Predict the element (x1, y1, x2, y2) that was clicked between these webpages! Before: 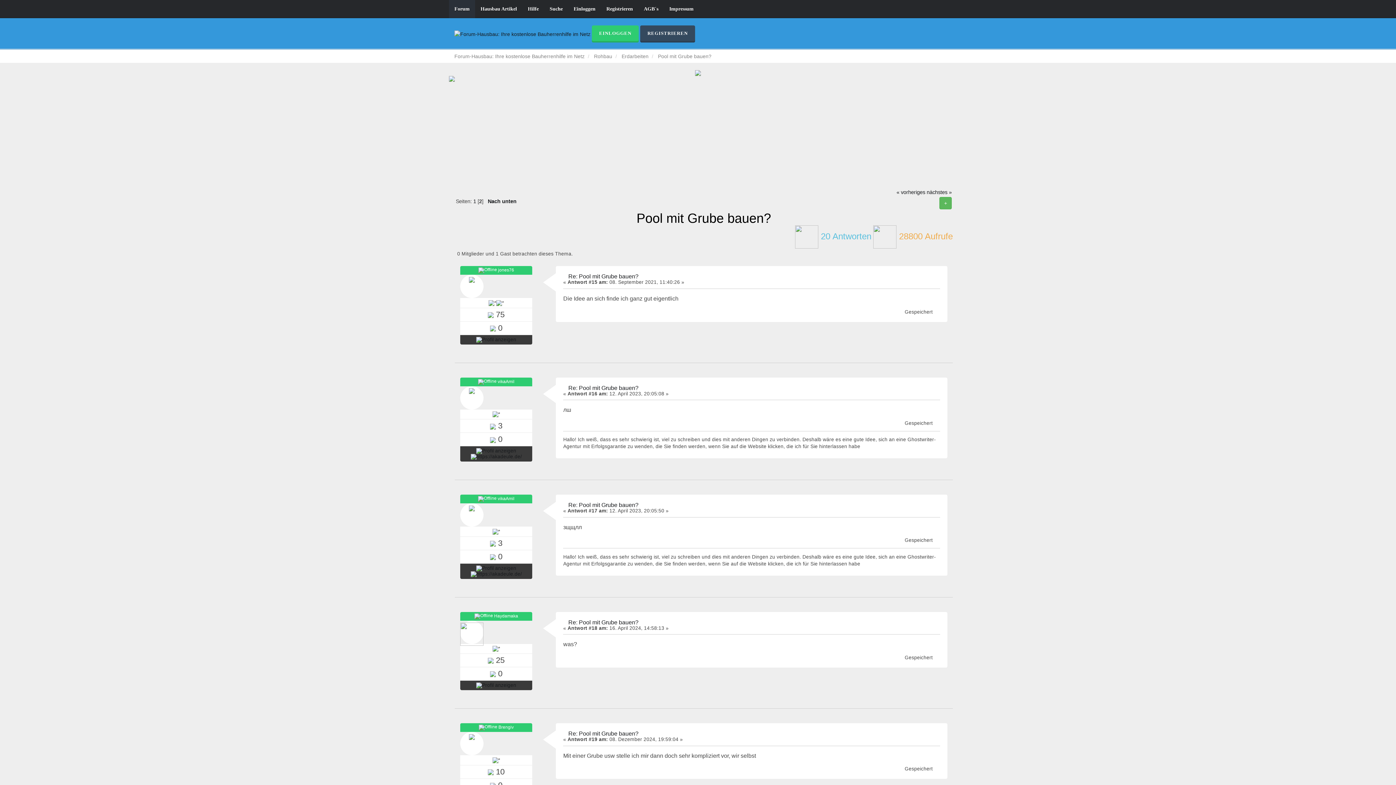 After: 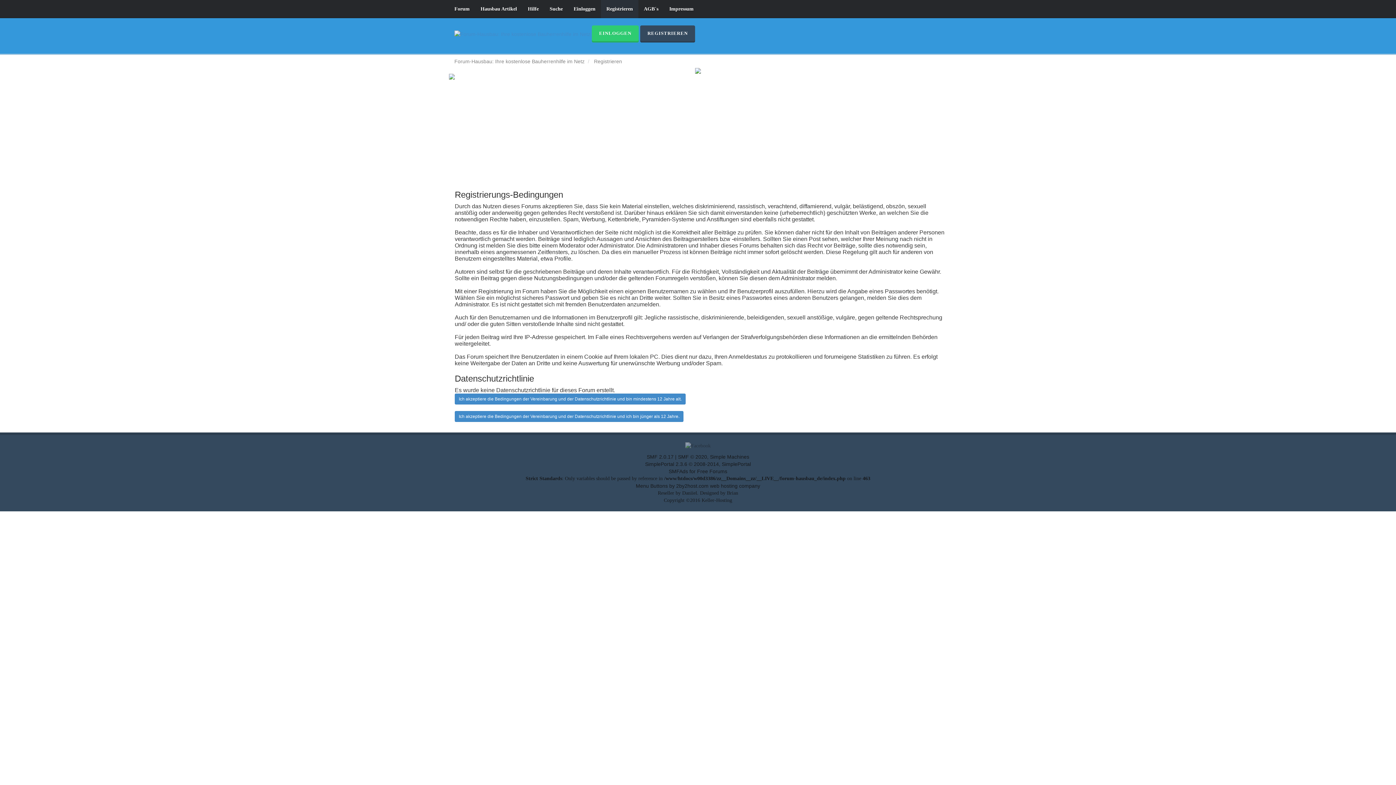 Action: label: Registrieren bbox: (601, 0, 638, 18)